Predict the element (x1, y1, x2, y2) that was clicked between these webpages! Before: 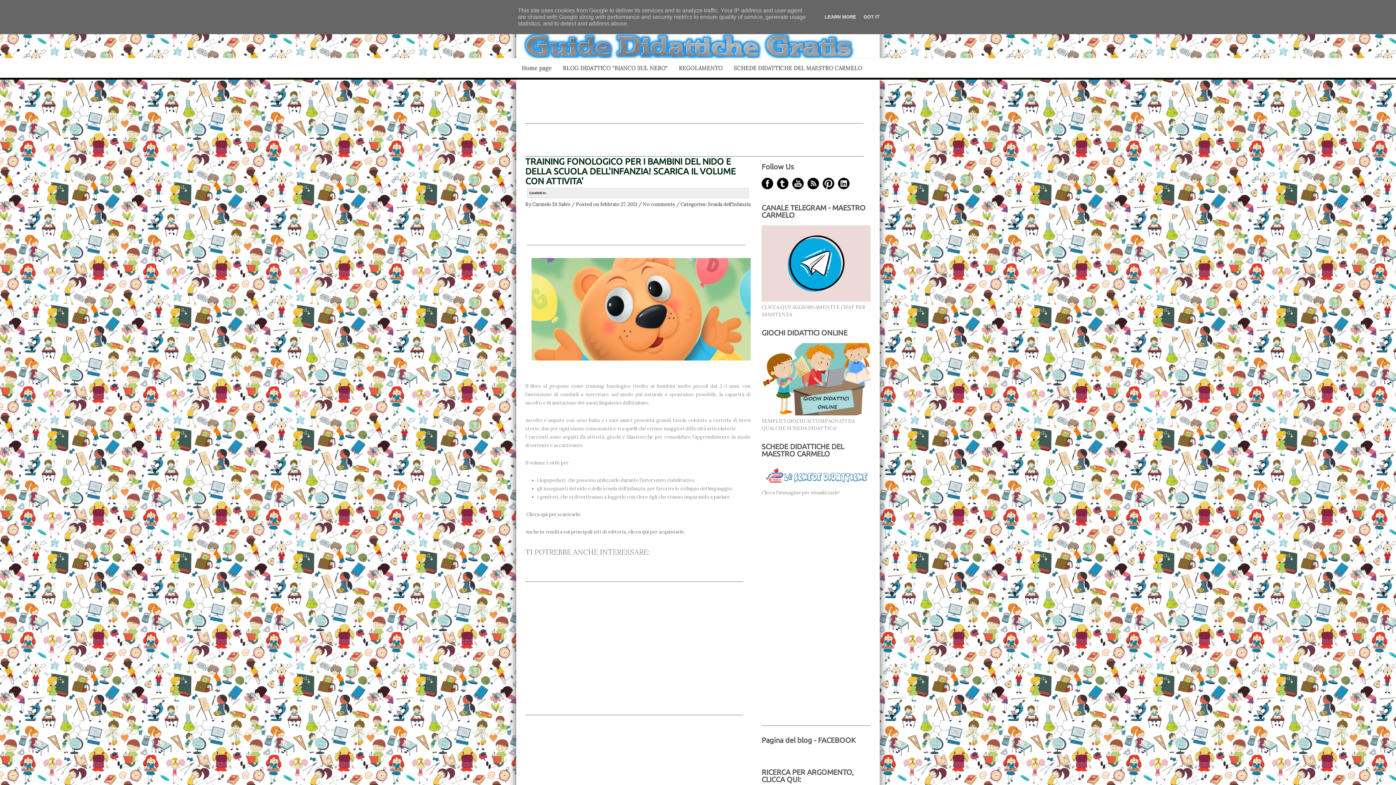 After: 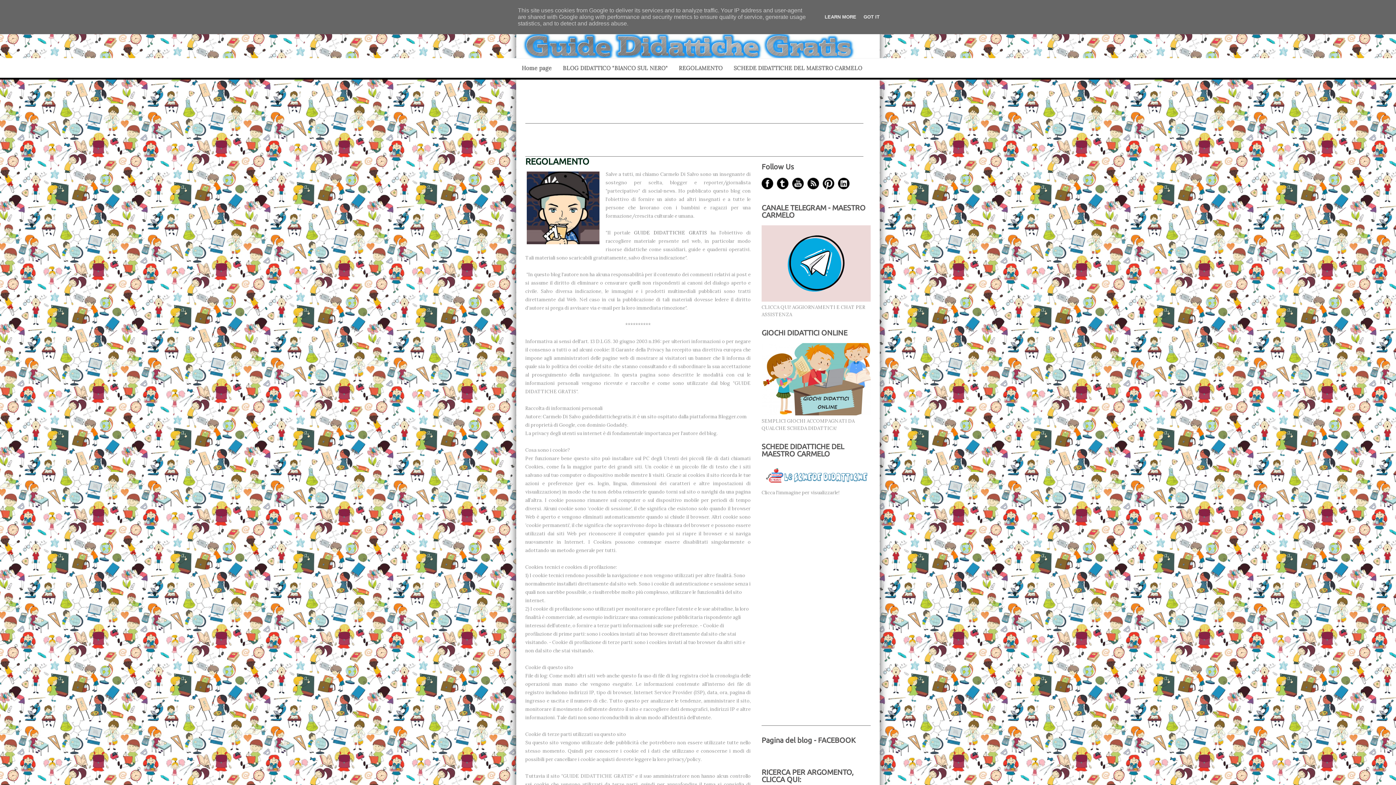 Action: bbox: (673, 58, 728, 77) label: REGOLAMENTO